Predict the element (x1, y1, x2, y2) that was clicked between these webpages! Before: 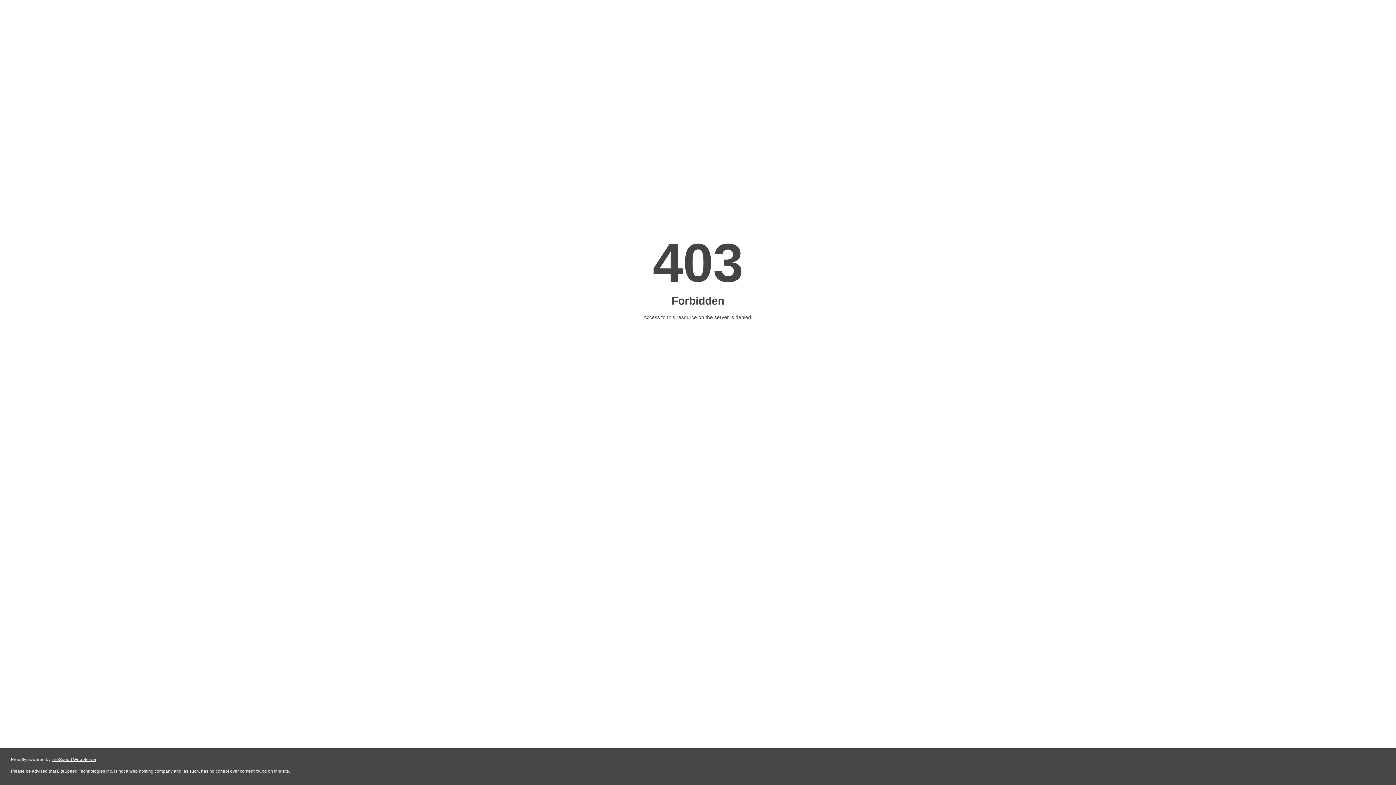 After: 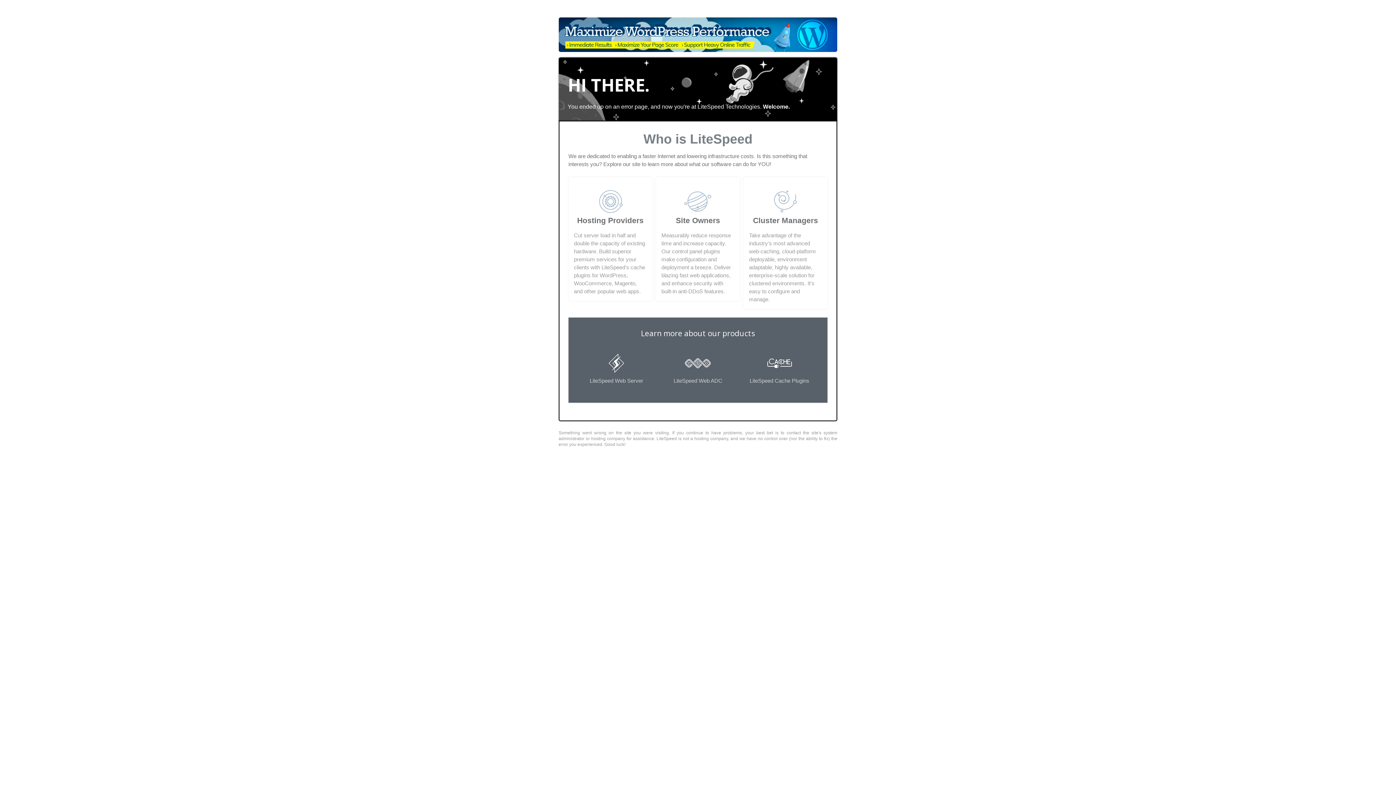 Action: label: LiteSpeed Web Server bbox: (51, 757, 96, 762)